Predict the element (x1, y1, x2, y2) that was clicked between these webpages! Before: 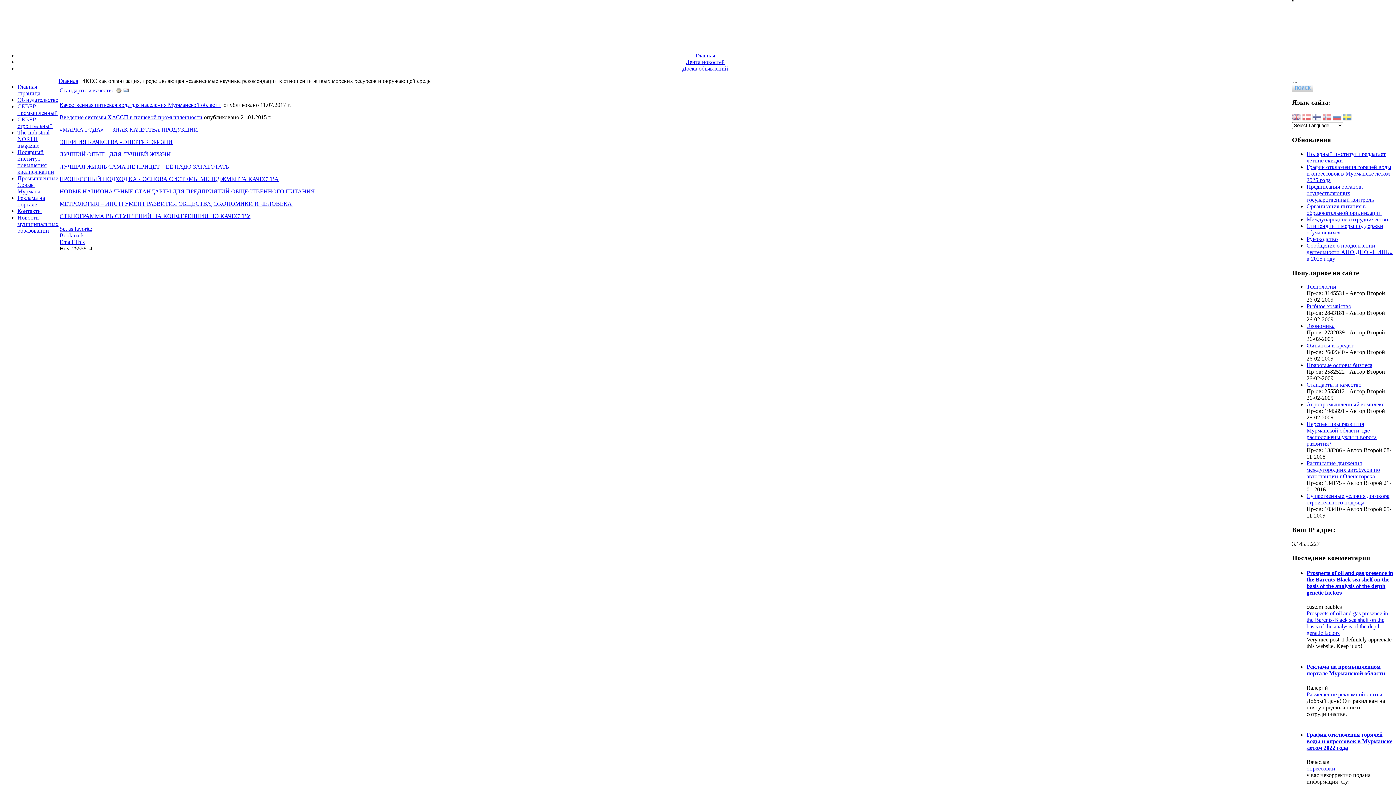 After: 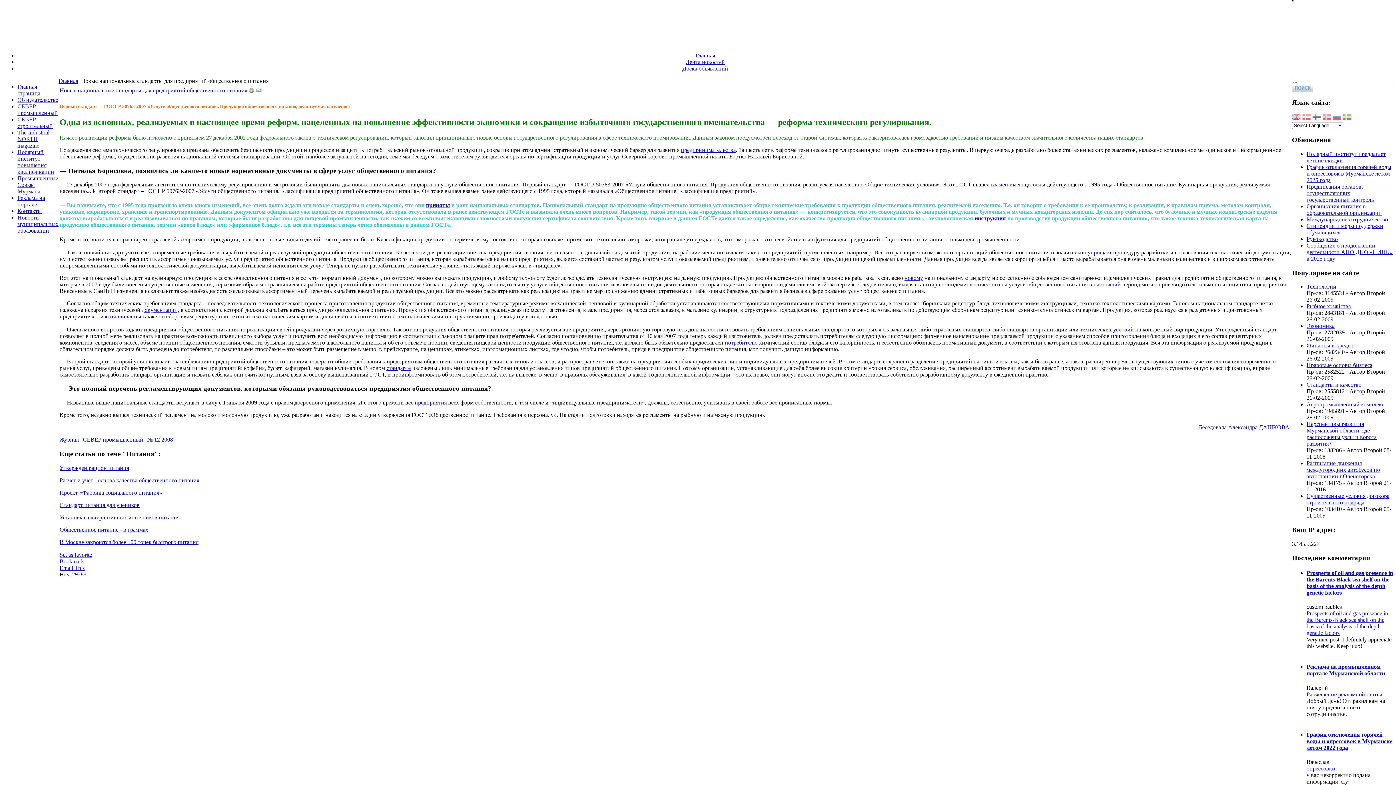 Action: label: НОВЫЕ НАЦИОНАЛЬНЫЕ СТАНДАРТЫ ДЛЯ ПРЕДПРИЯТИЙ ОБЩЕСТВЕННОГО ПИТАНИЯ  bbox: (59, 188, 316, 194)